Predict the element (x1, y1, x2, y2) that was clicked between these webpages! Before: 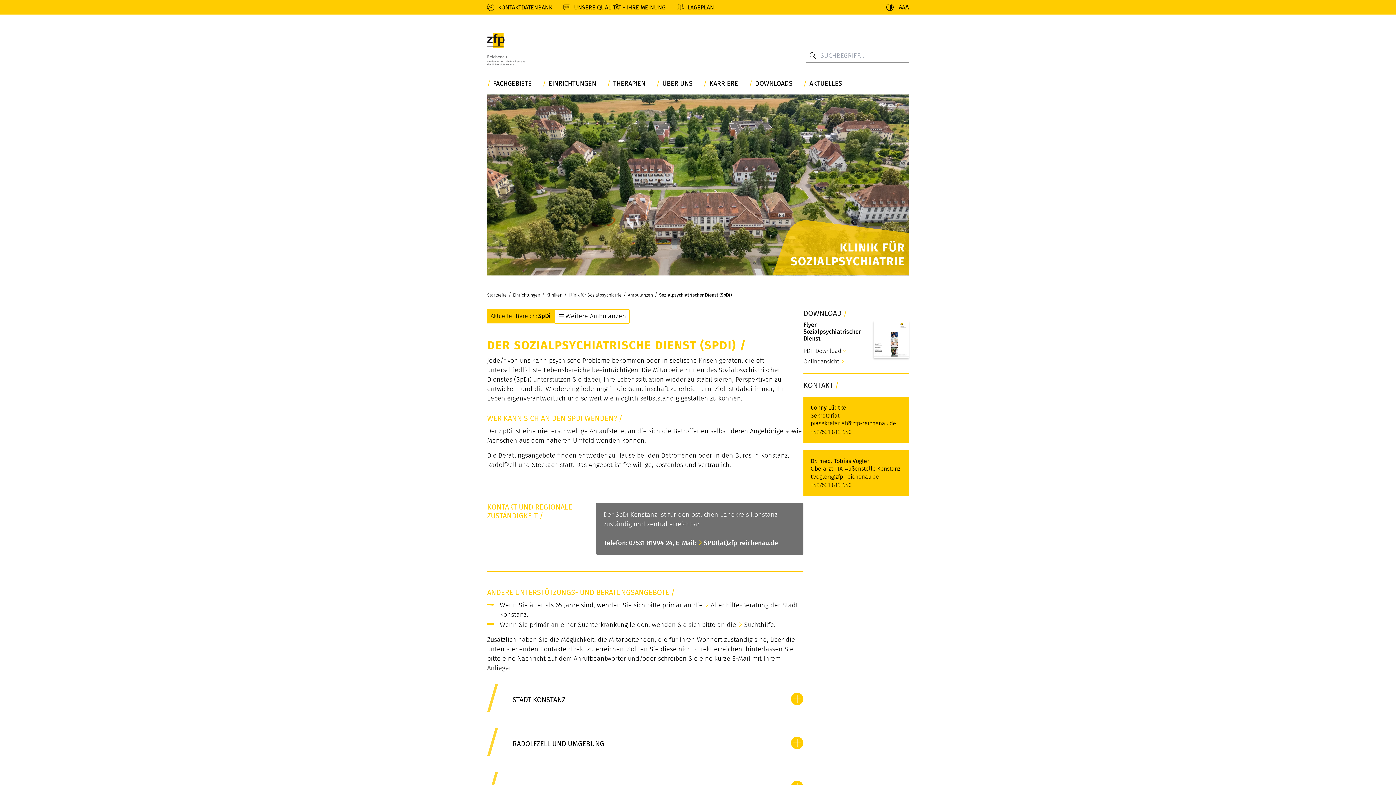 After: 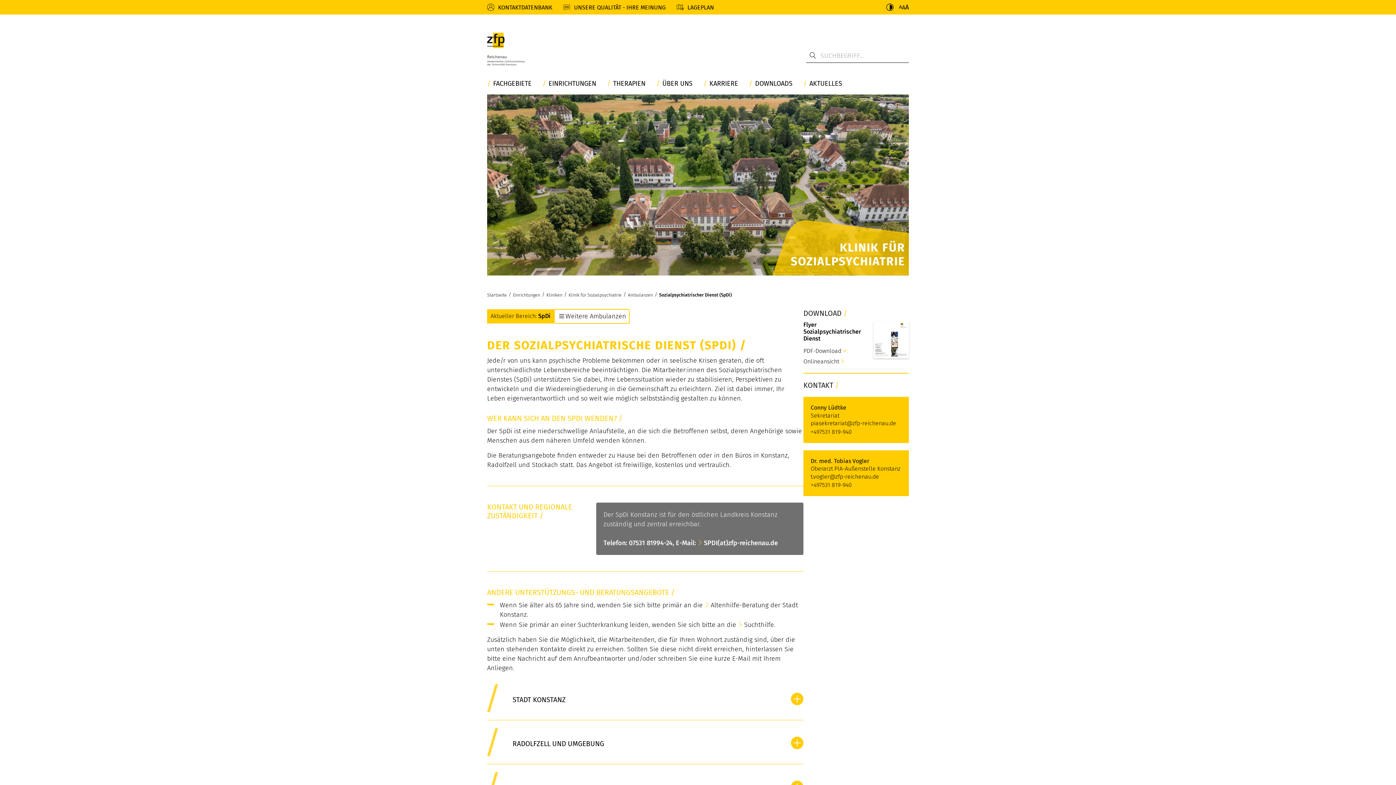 Action: label: t.vogler@zfp-reichenau.de bbox: (810, 473, 901, 480)